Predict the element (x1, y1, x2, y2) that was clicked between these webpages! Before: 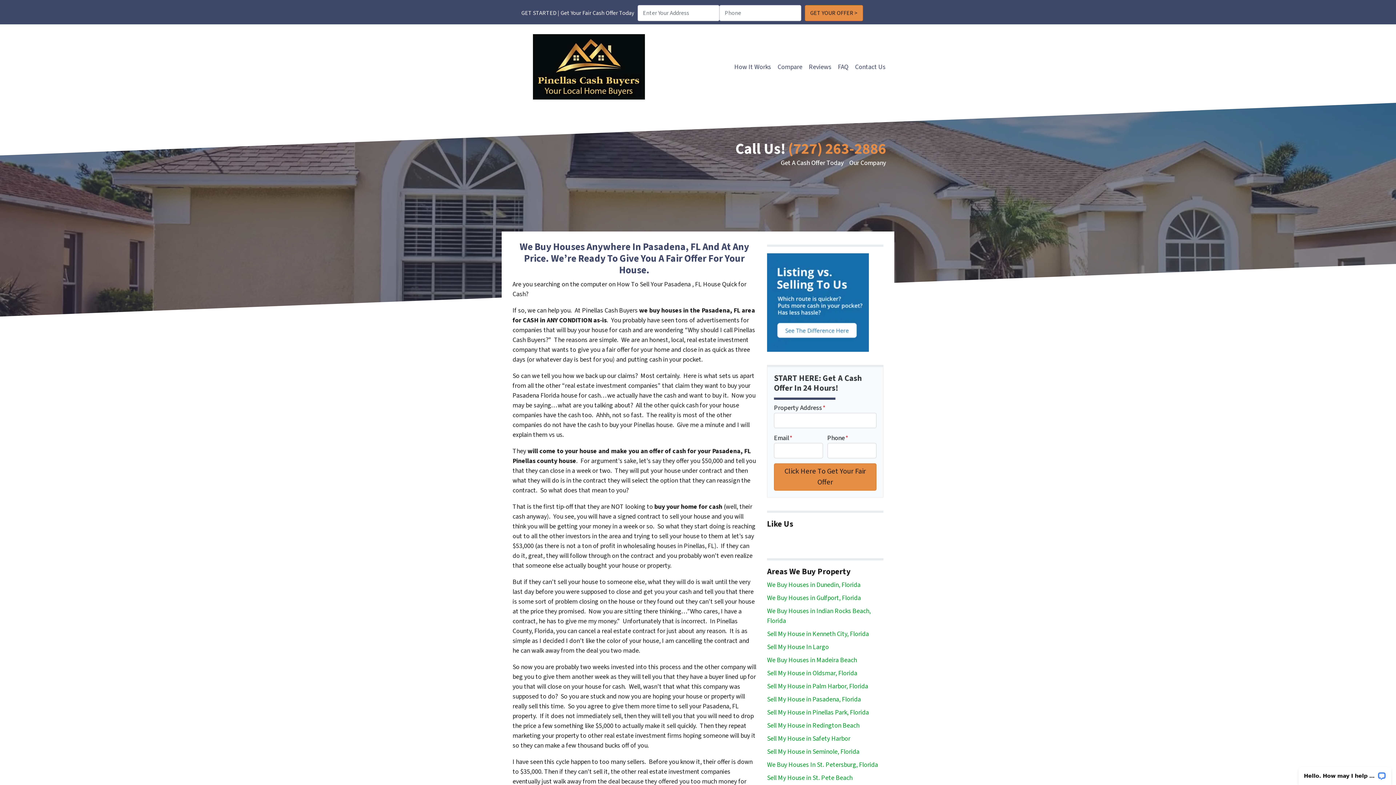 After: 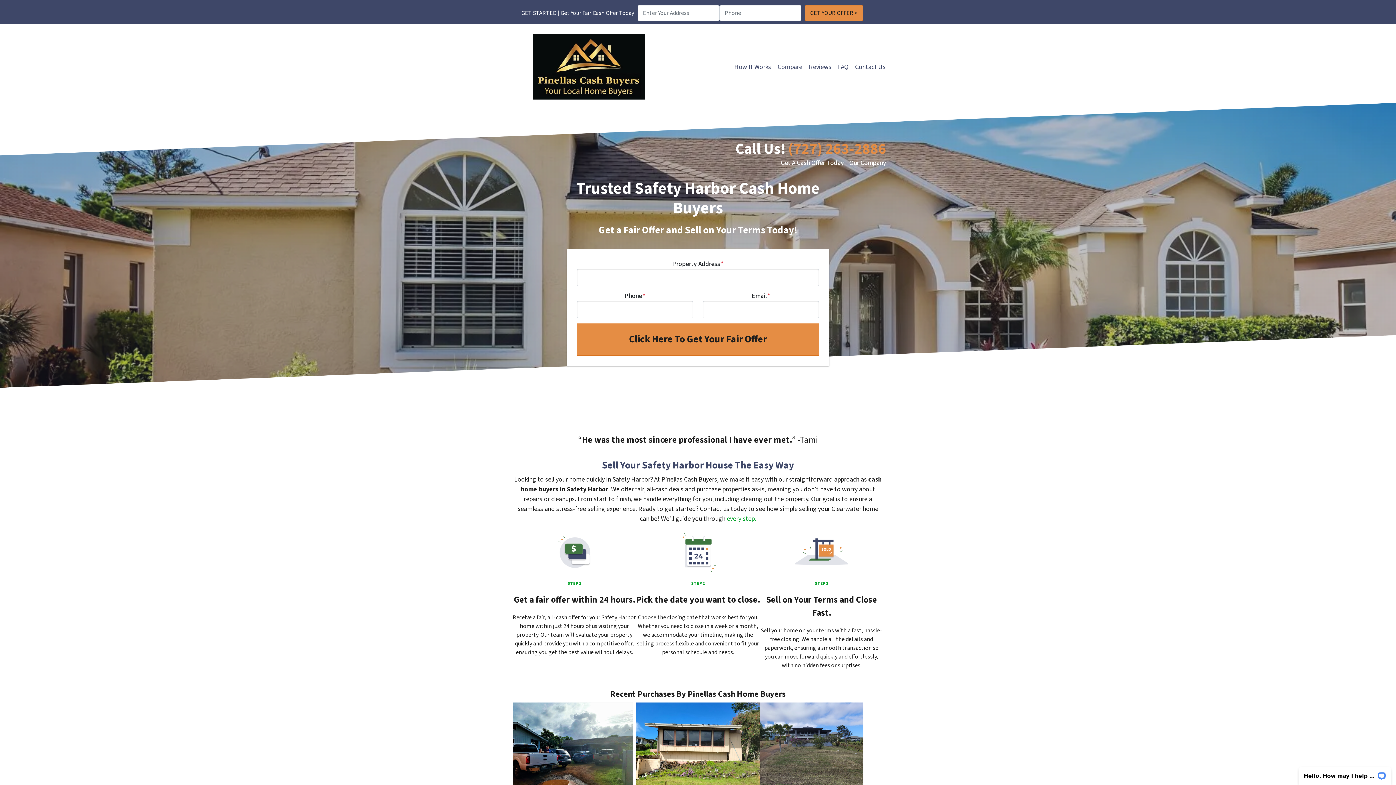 Action: label: Sell My House in Safety Harbor bbox: (767, 734, 850, 743)